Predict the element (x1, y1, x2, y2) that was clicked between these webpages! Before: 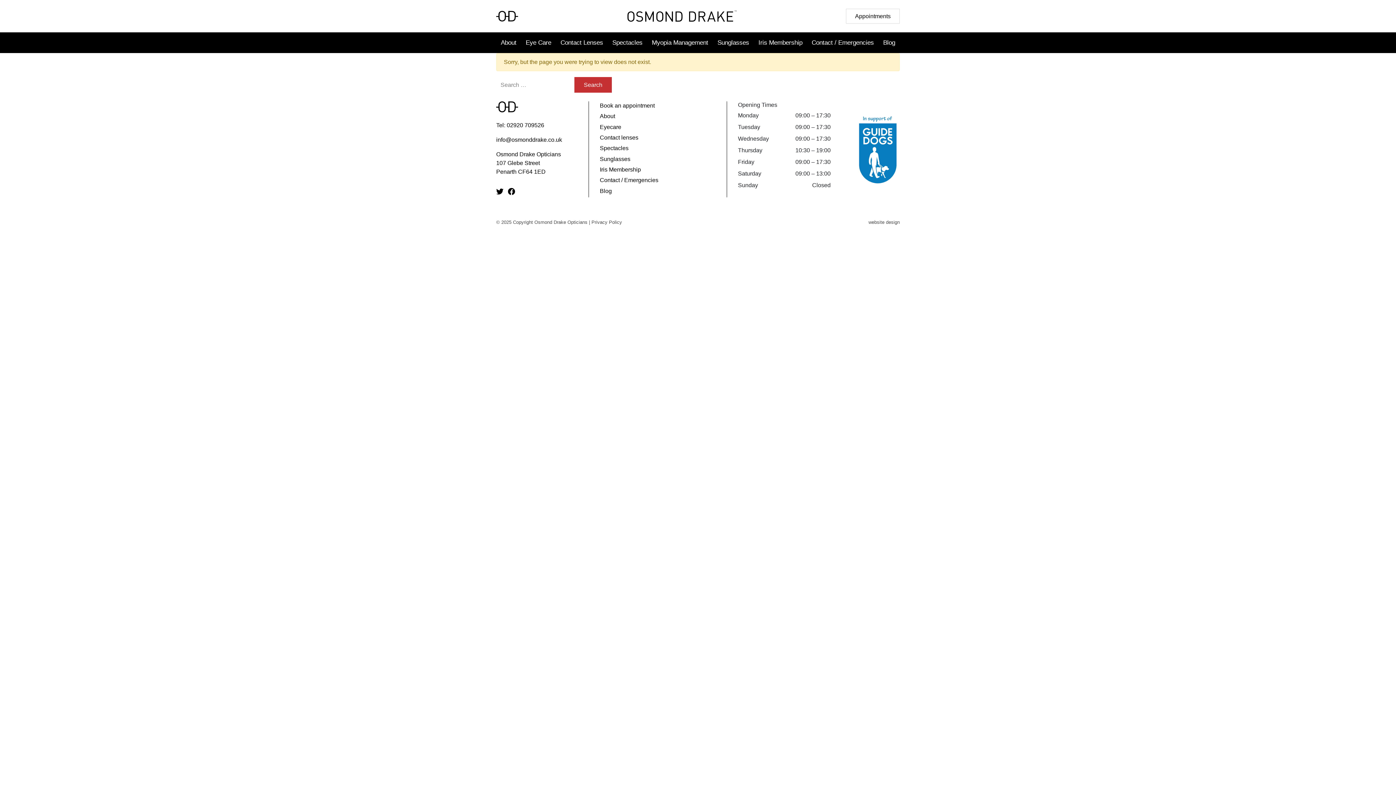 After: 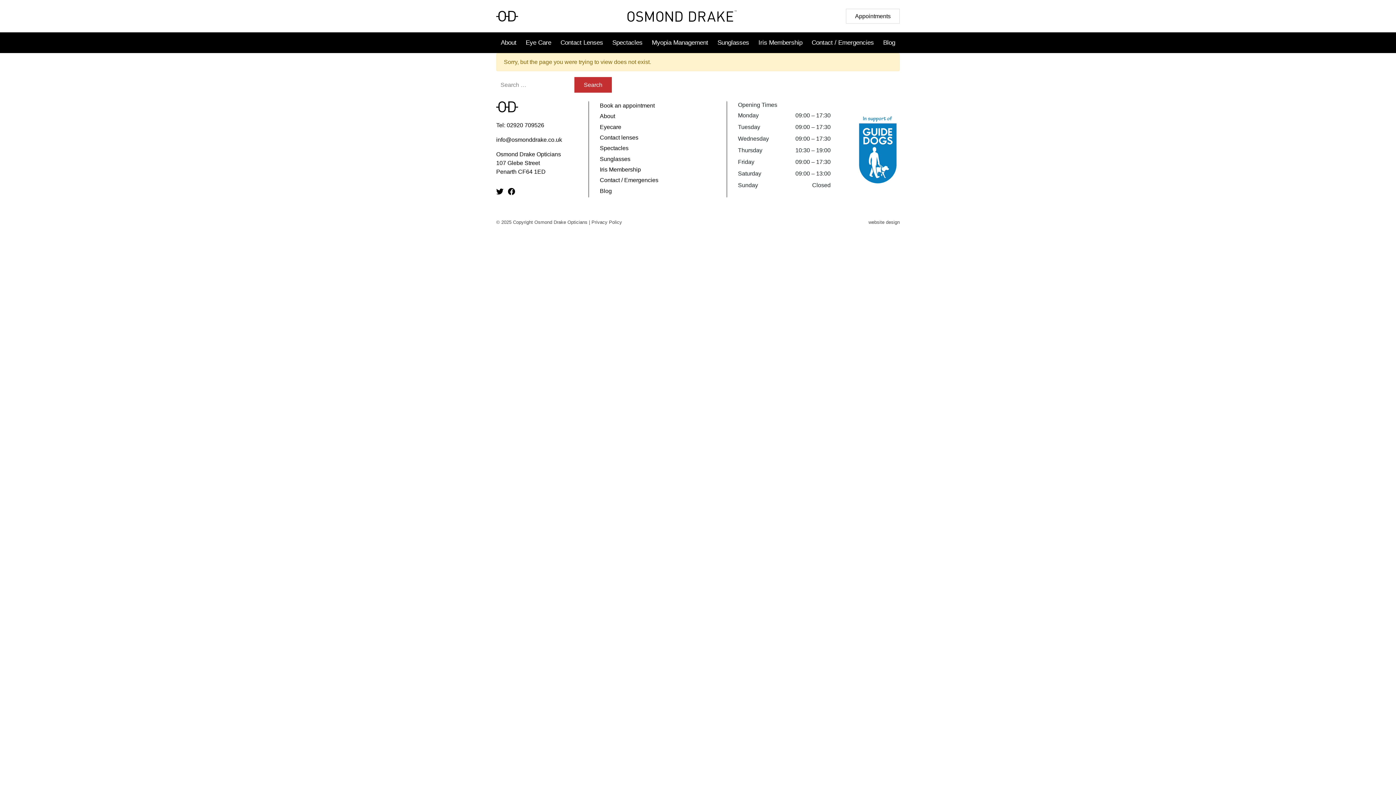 Action: bbox: (505, 186, 515, 197)